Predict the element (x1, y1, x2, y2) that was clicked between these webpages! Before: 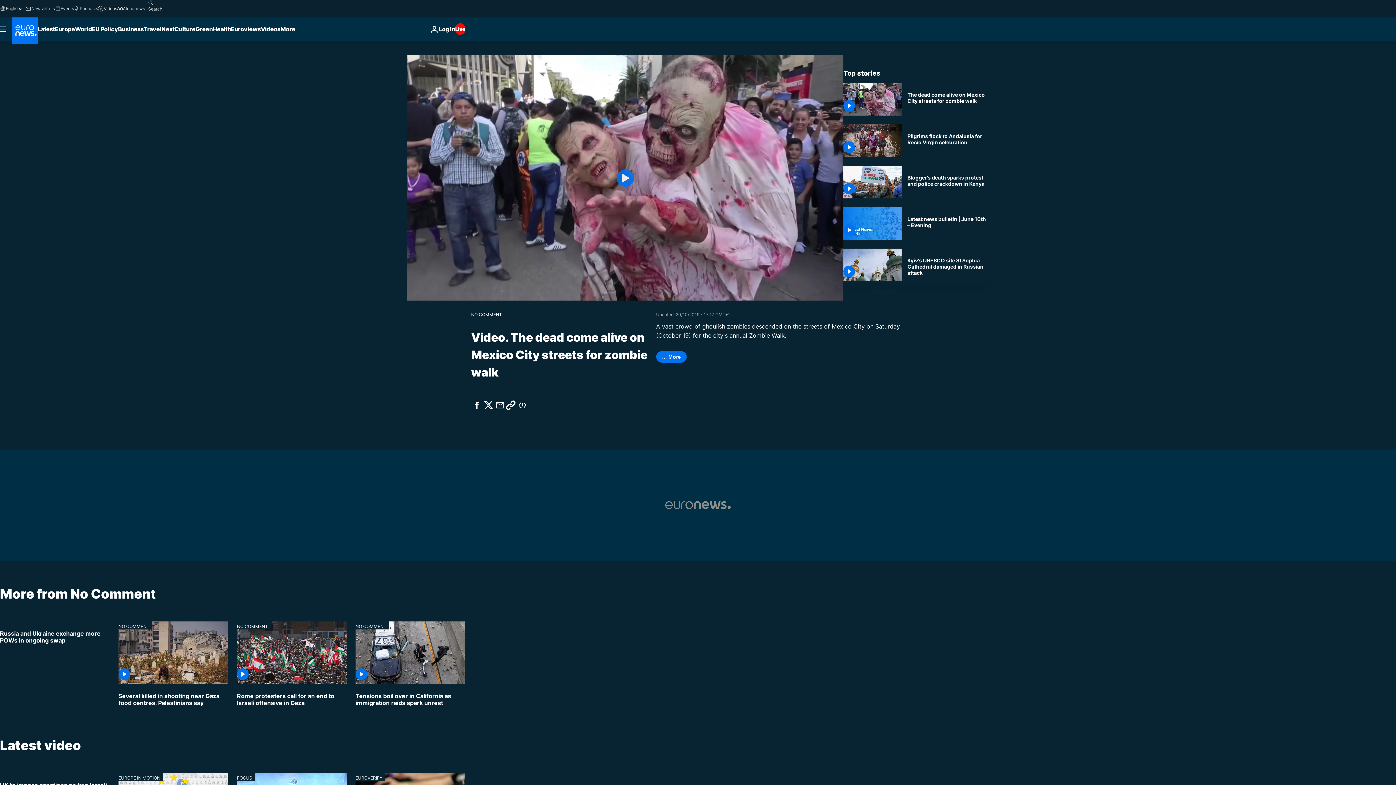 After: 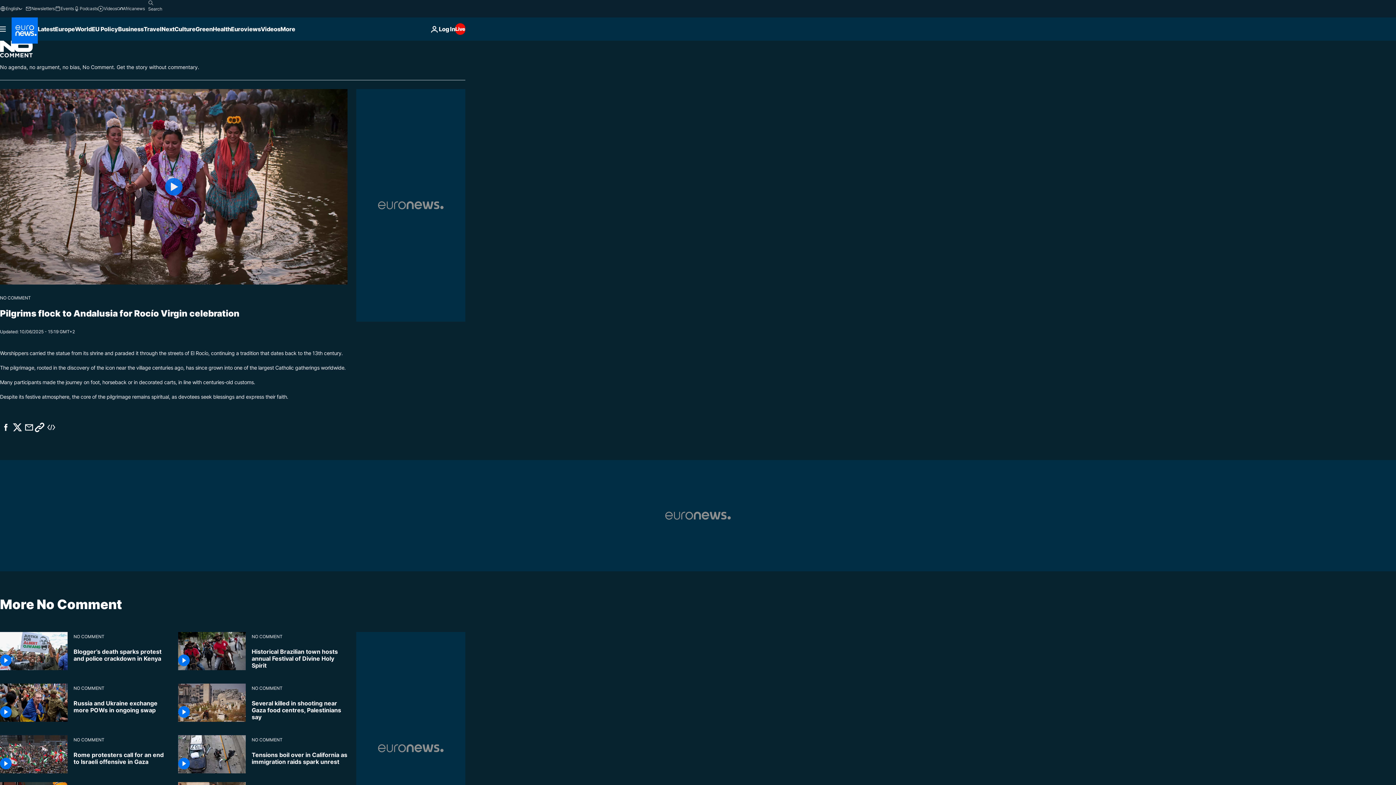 Action: label: NO COMMENT bbox: (471, 312, 502, 317)